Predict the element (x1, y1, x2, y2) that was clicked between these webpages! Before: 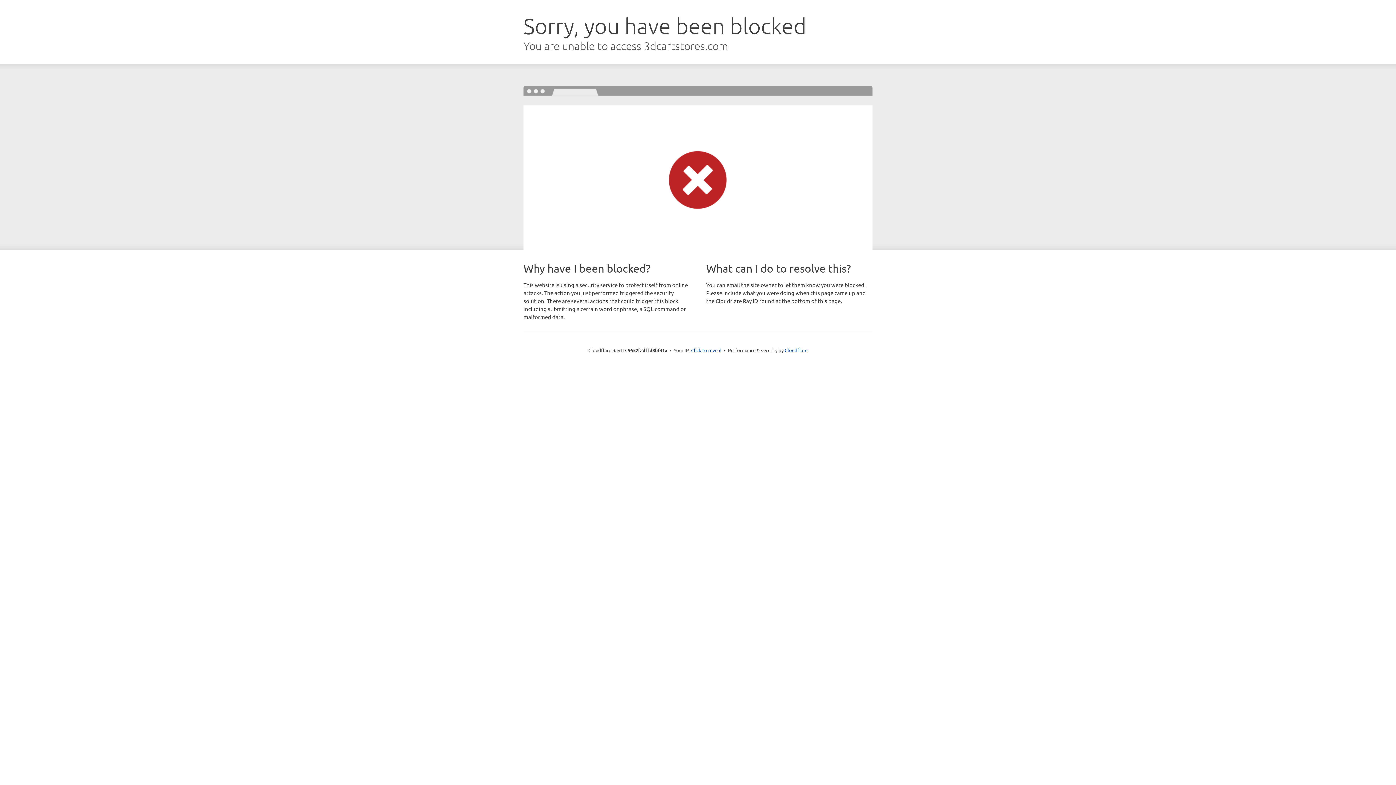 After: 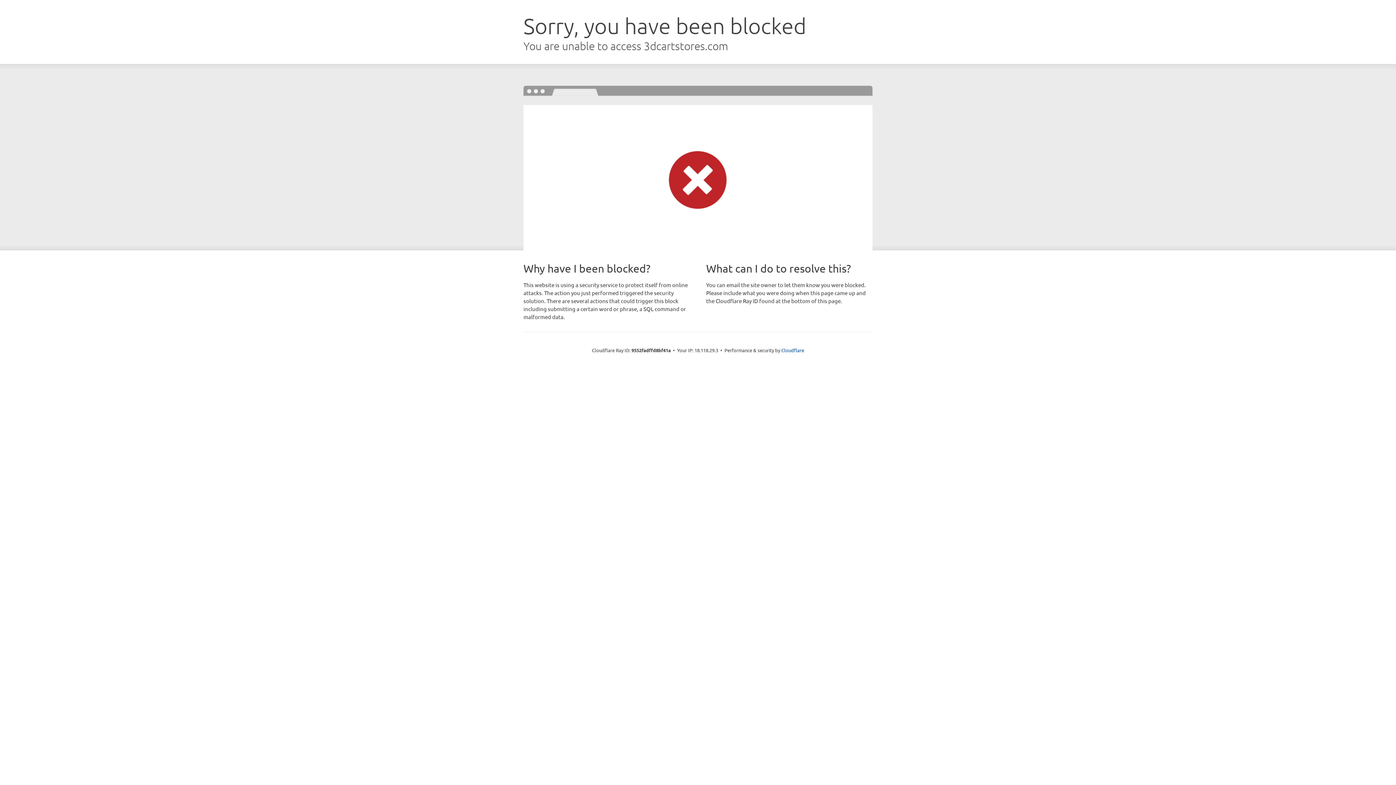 Action: label: Click to reveal bbox: (691, 346, 721, 353)